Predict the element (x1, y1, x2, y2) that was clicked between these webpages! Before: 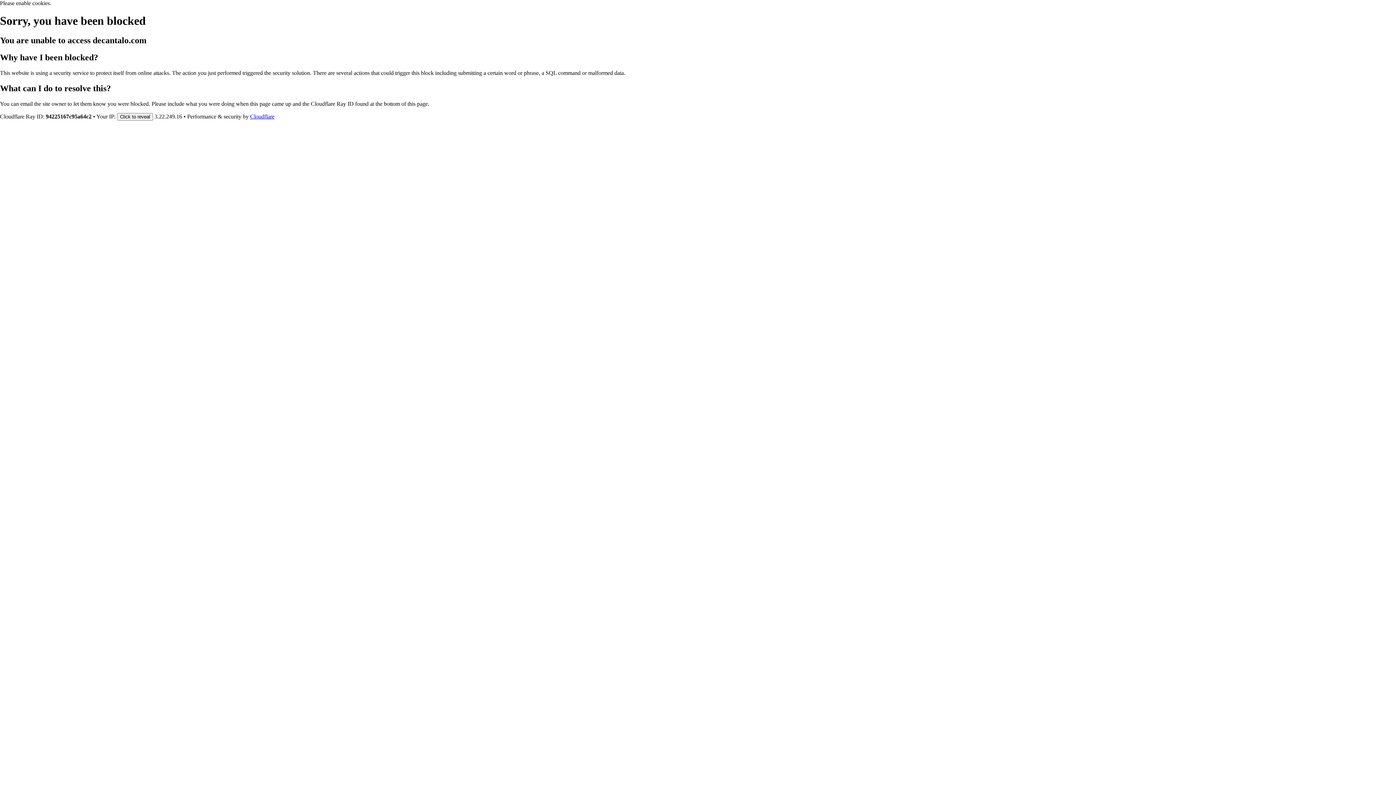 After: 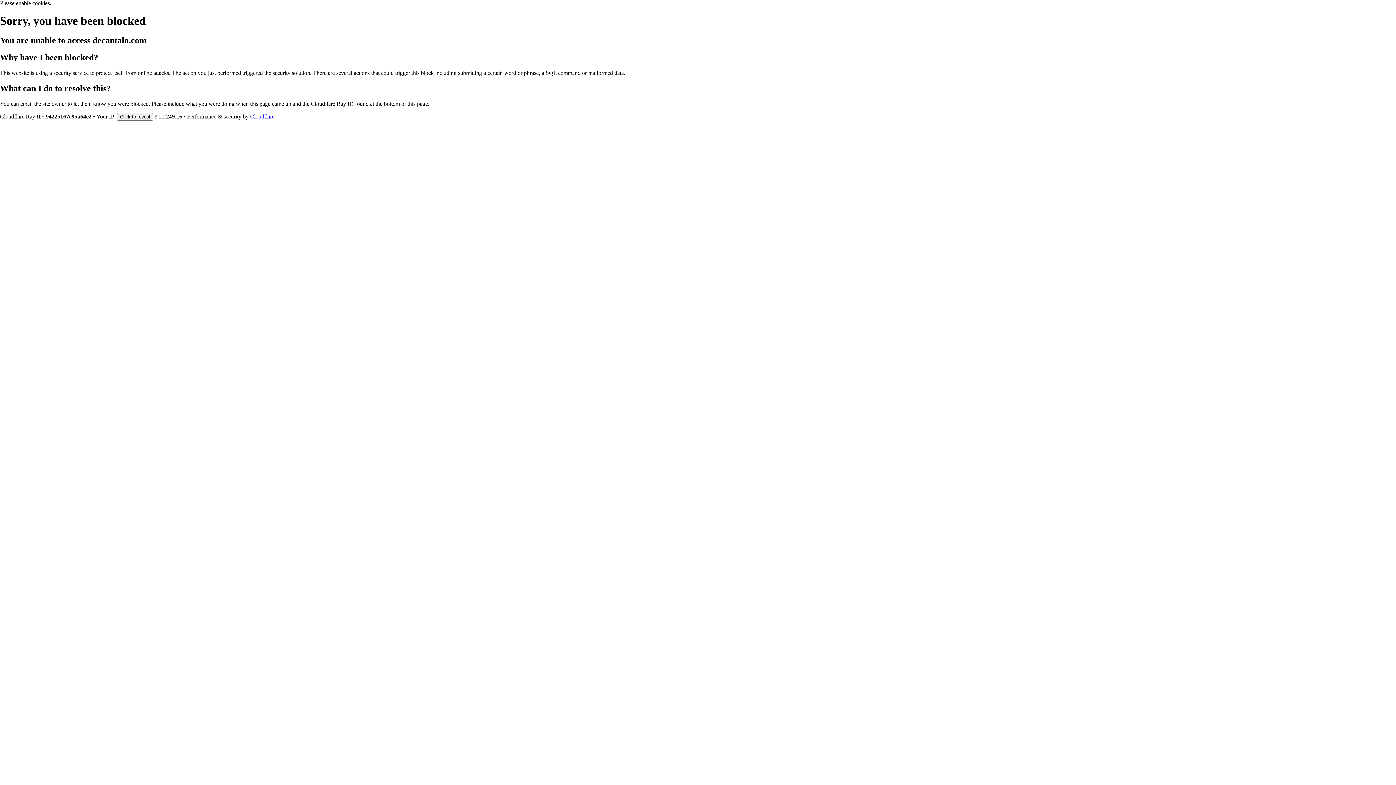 Action: bbox: (250, 113, 274, 119) label: Cloudflare